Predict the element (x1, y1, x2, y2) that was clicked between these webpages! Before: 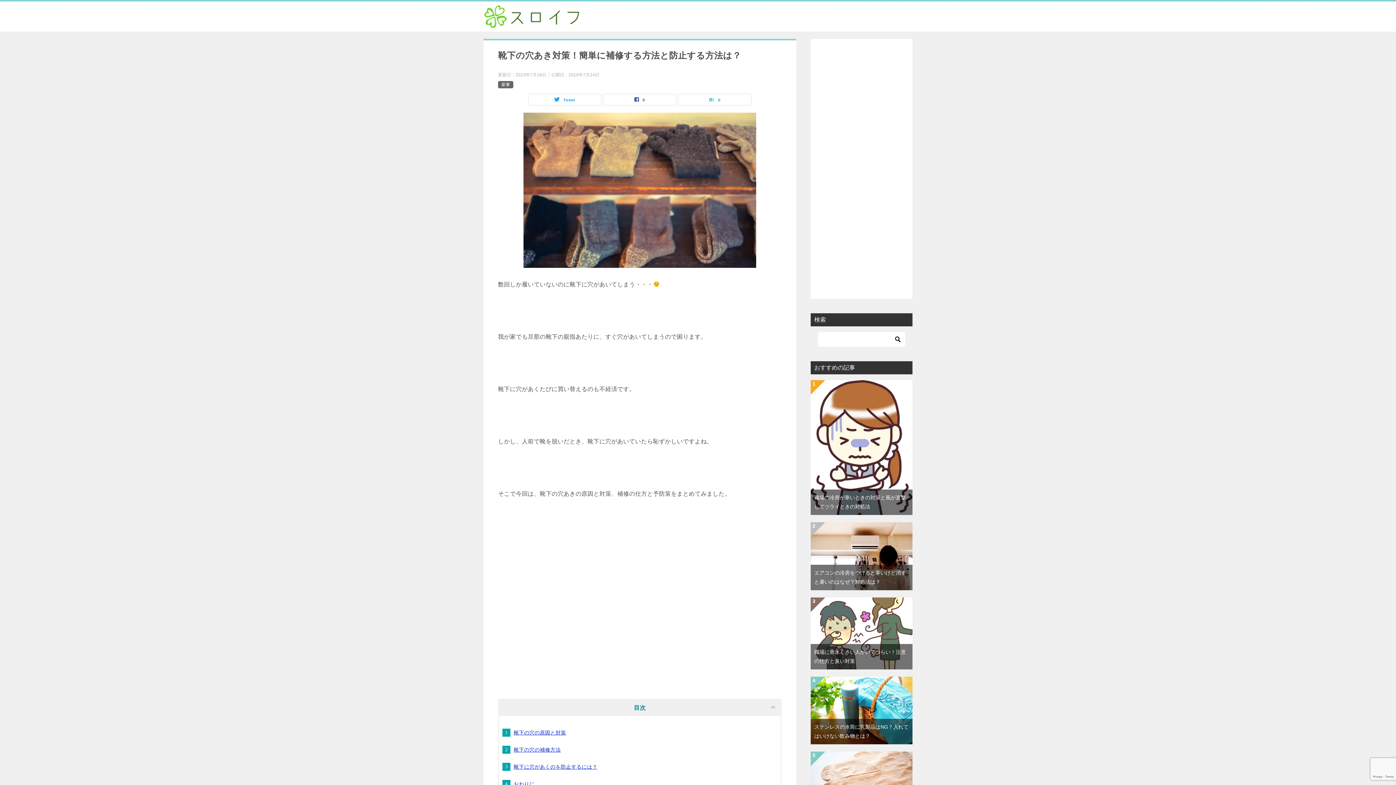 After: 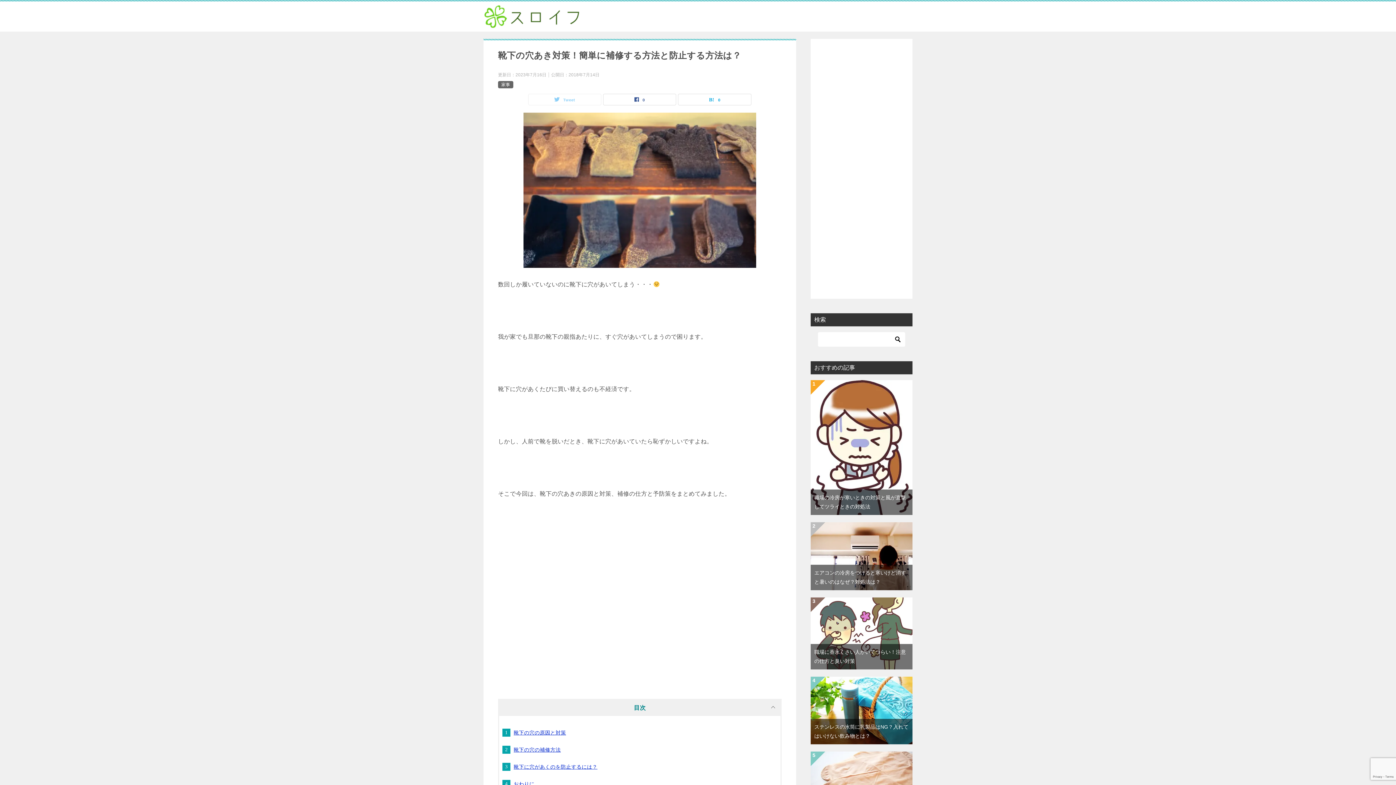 Action: label: Tweet bbox: (528, 94, 601, 105)